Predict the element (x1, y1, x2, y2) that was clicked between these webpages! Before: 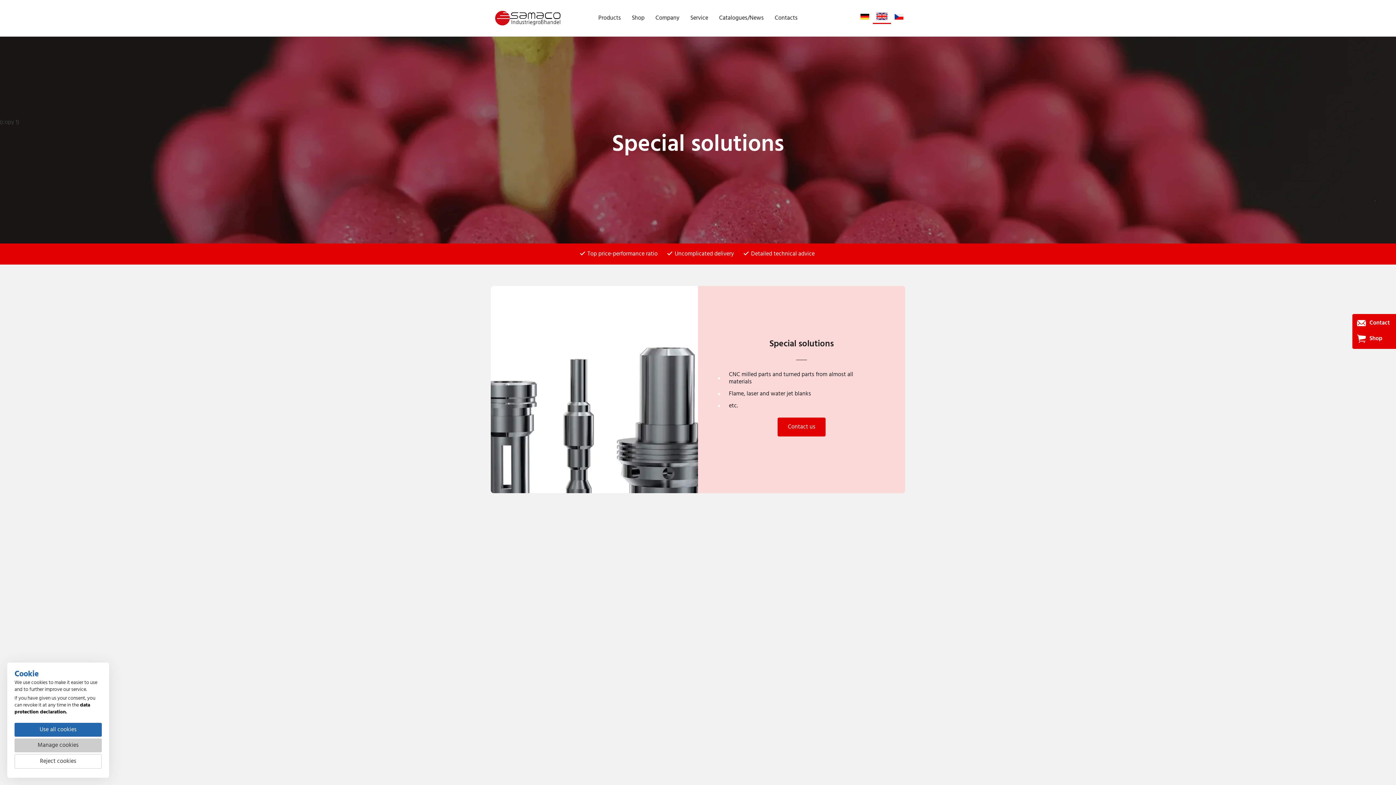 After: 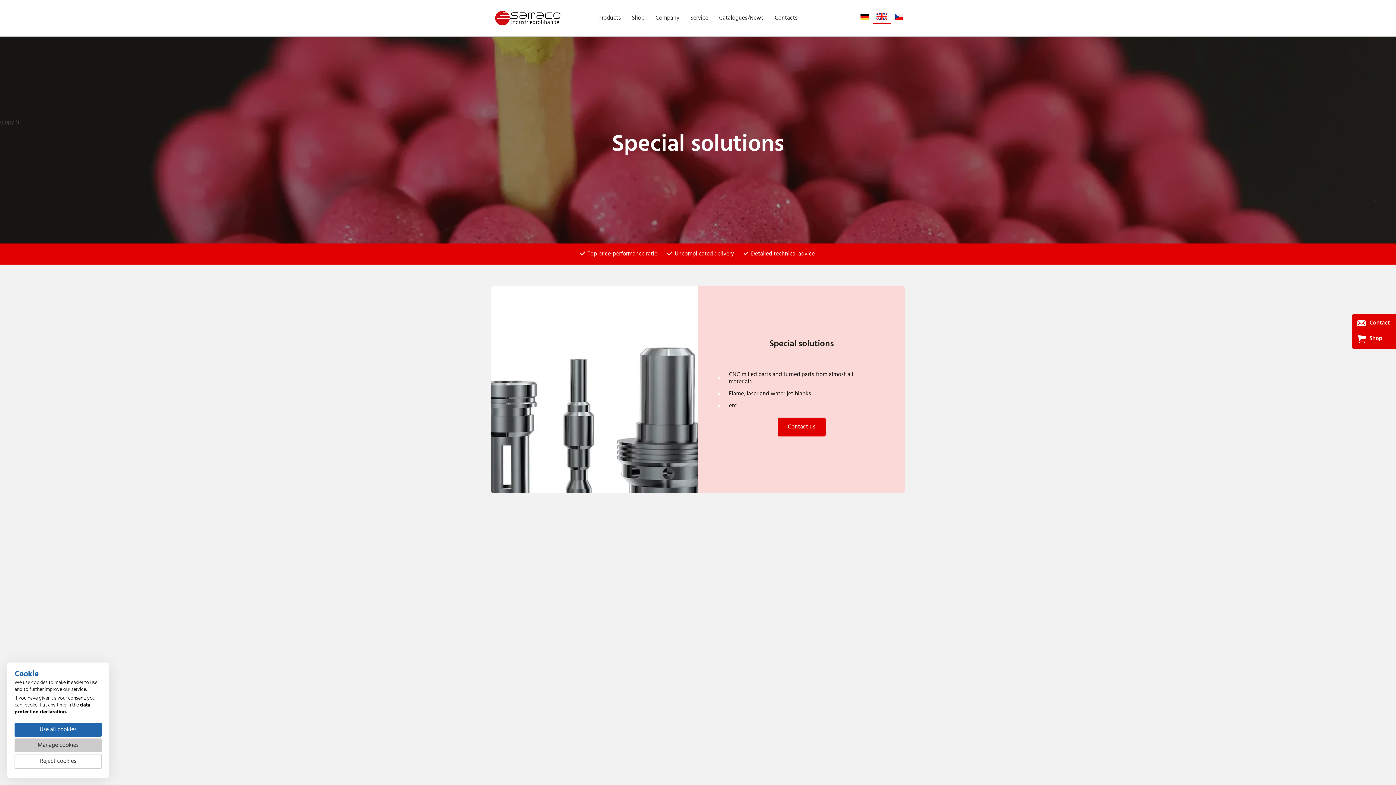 Action: label: Shop bbox: (628, 0, 648, 36)